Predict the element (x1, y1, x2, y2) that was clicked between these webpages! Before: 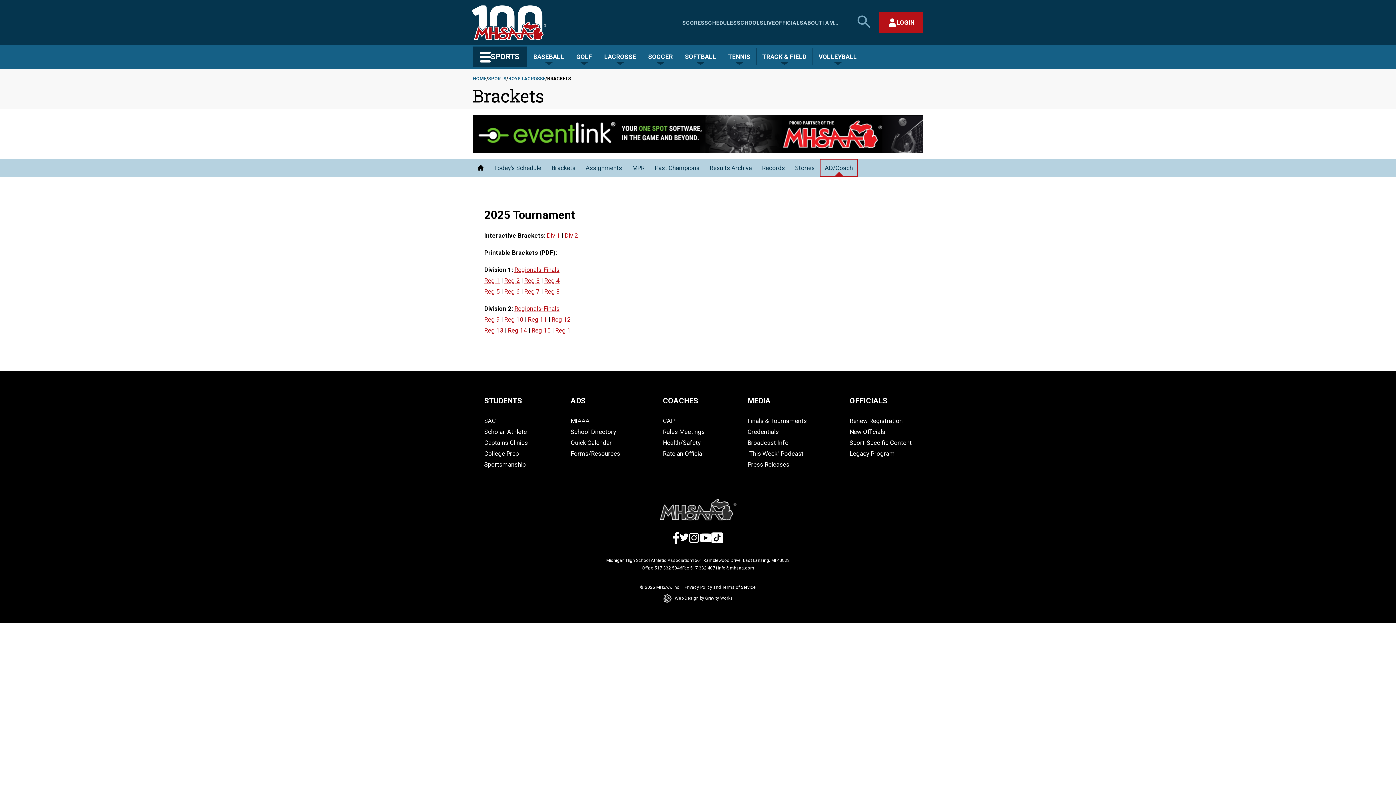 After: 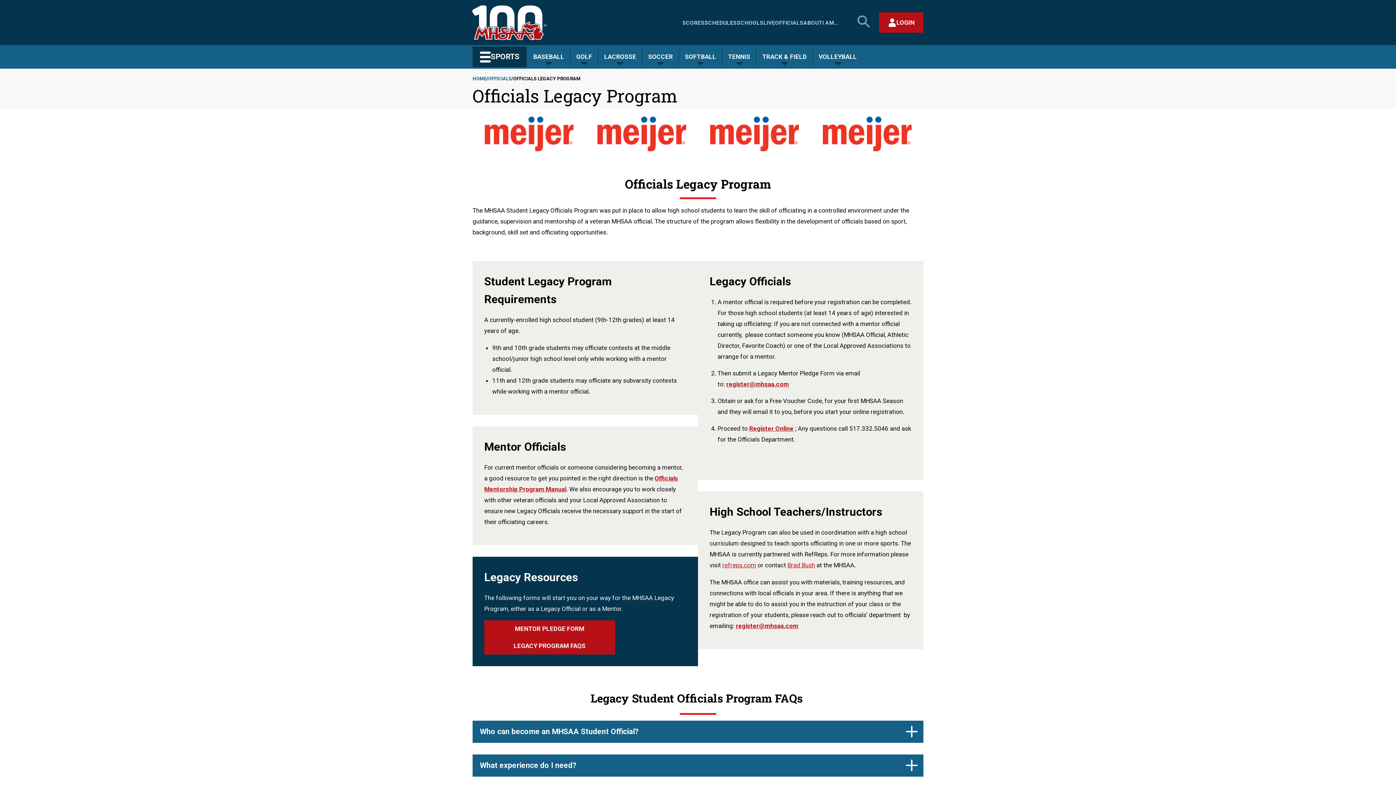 Action: bbox: (849, 450, 894, 457) label: Legacy Program